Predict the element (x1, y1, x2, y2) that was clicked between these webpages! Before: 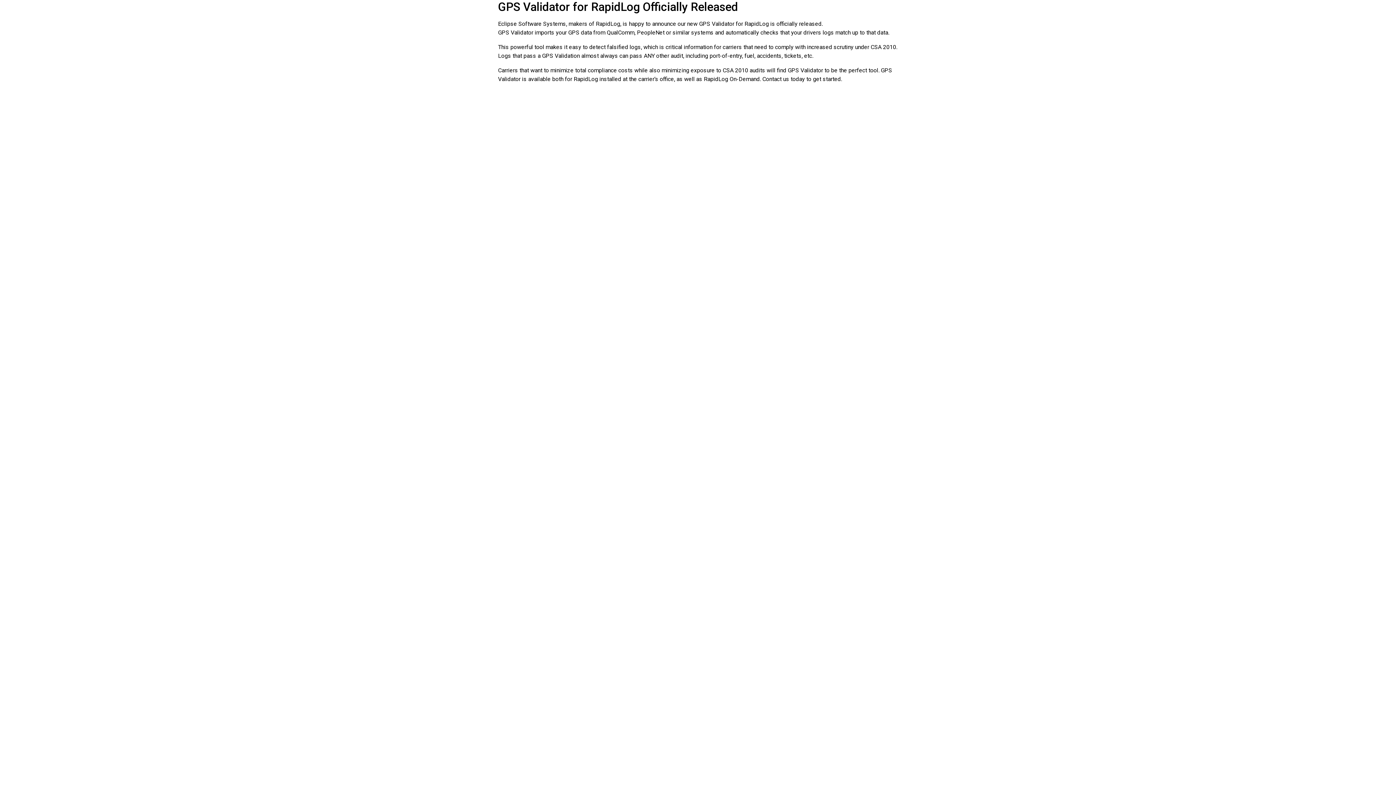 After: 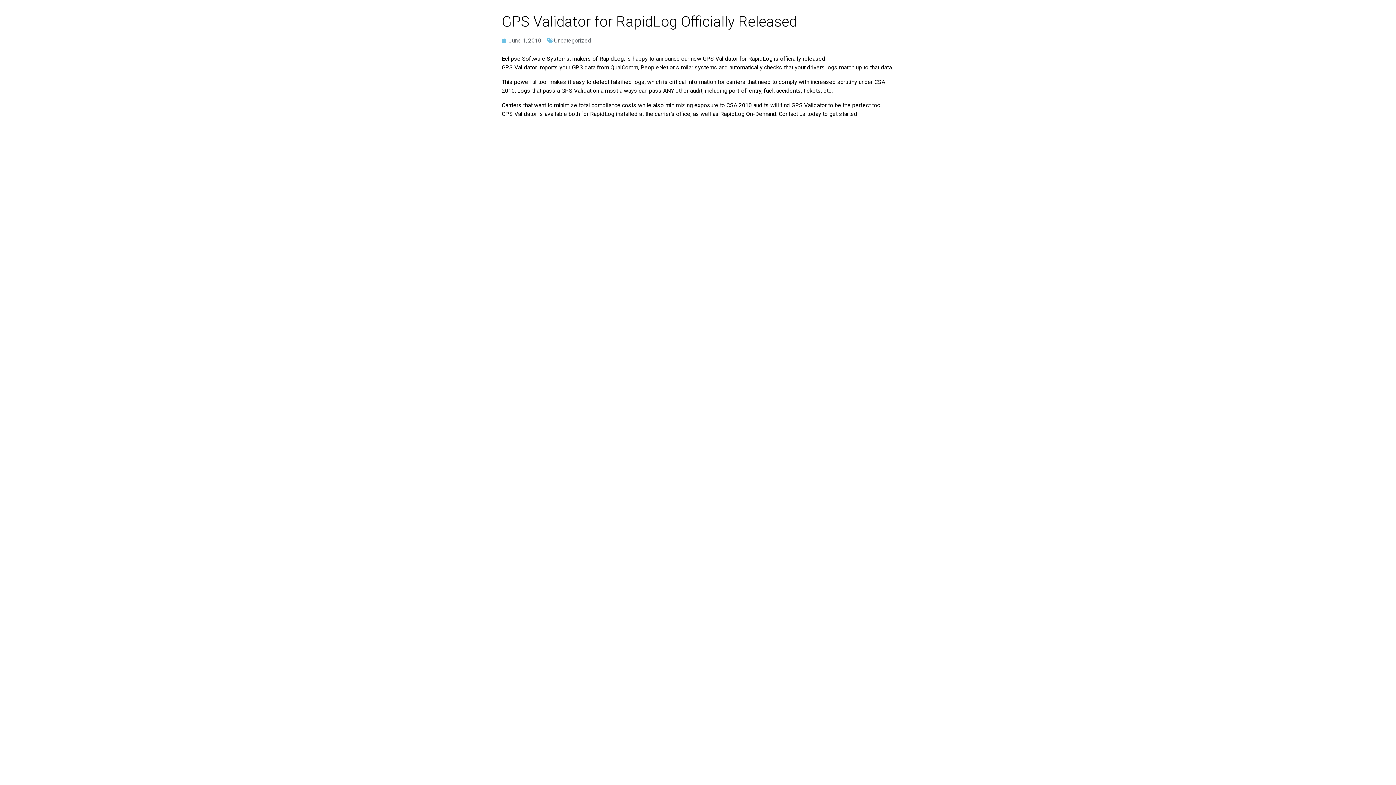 Action: bbox: (498, 0, 738, 13) label: GPS Validator for RapidLog Officially Released